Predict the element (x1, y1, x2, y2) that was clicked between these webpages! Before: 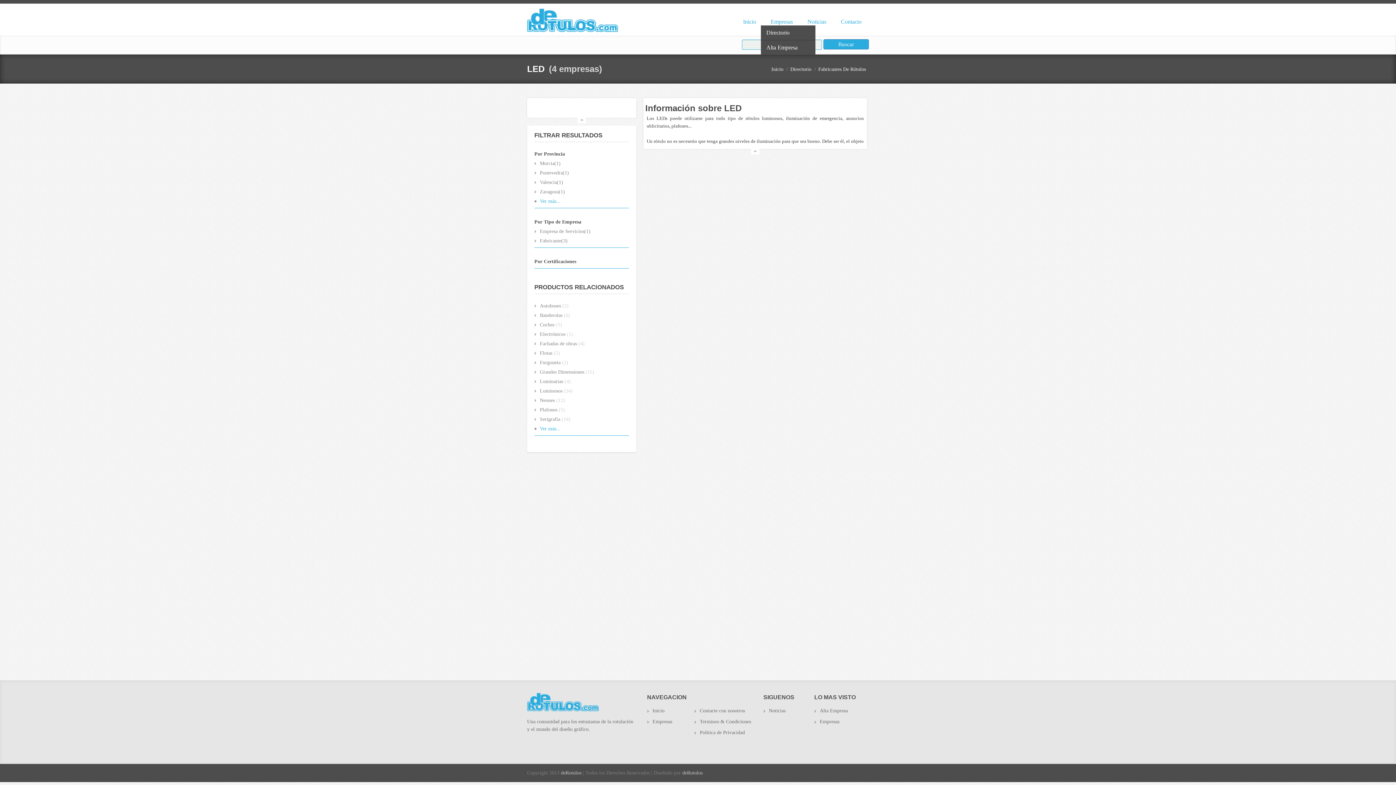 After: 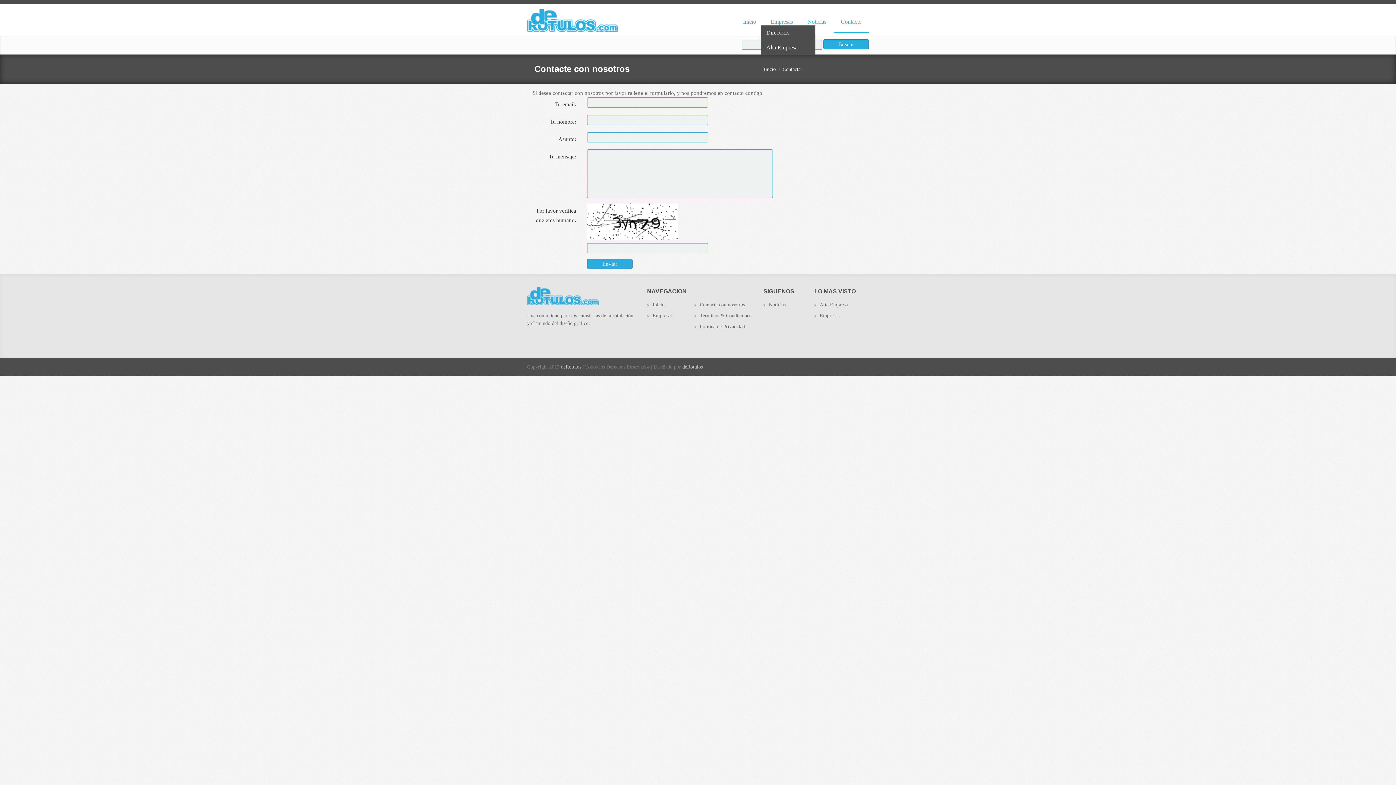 Action: bbox: (833, 3, 869, 32) label: Contacto